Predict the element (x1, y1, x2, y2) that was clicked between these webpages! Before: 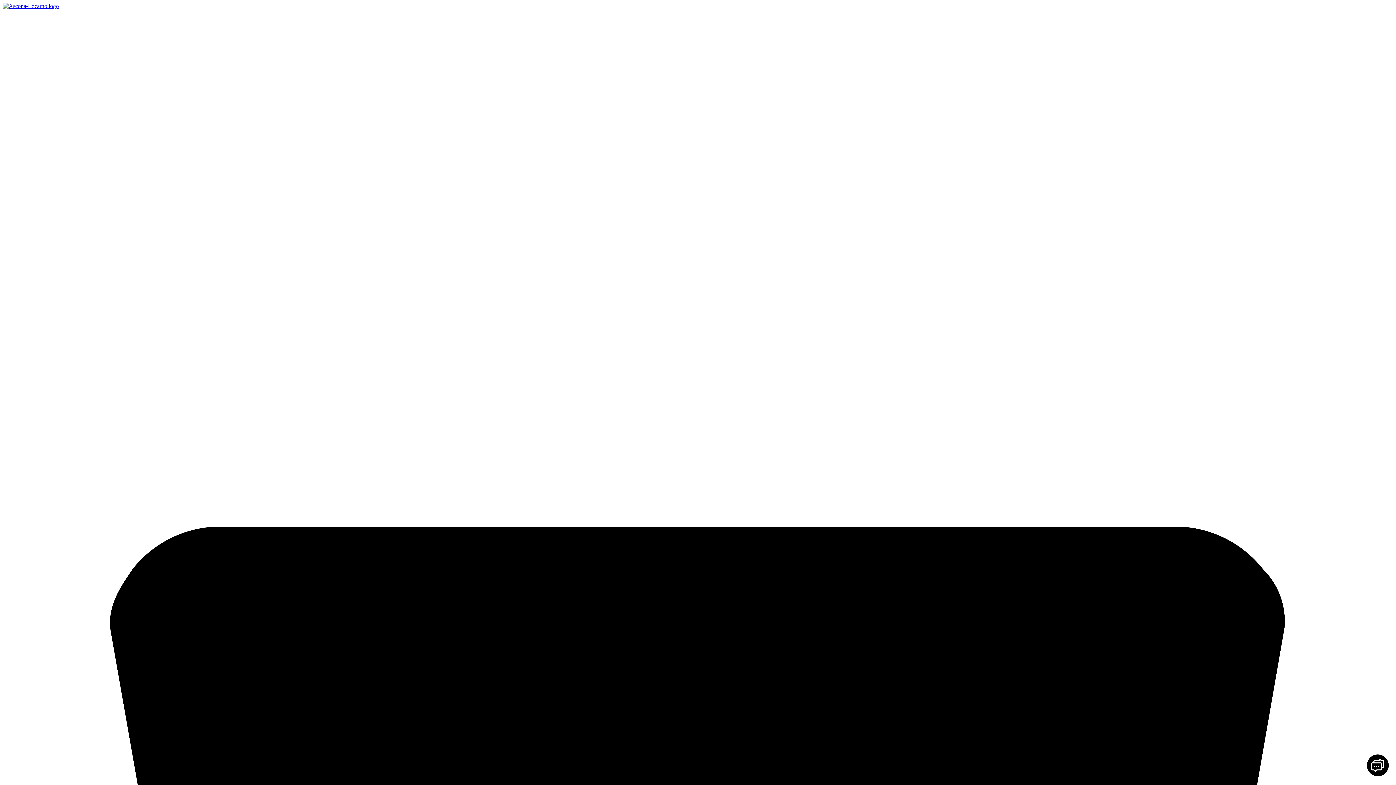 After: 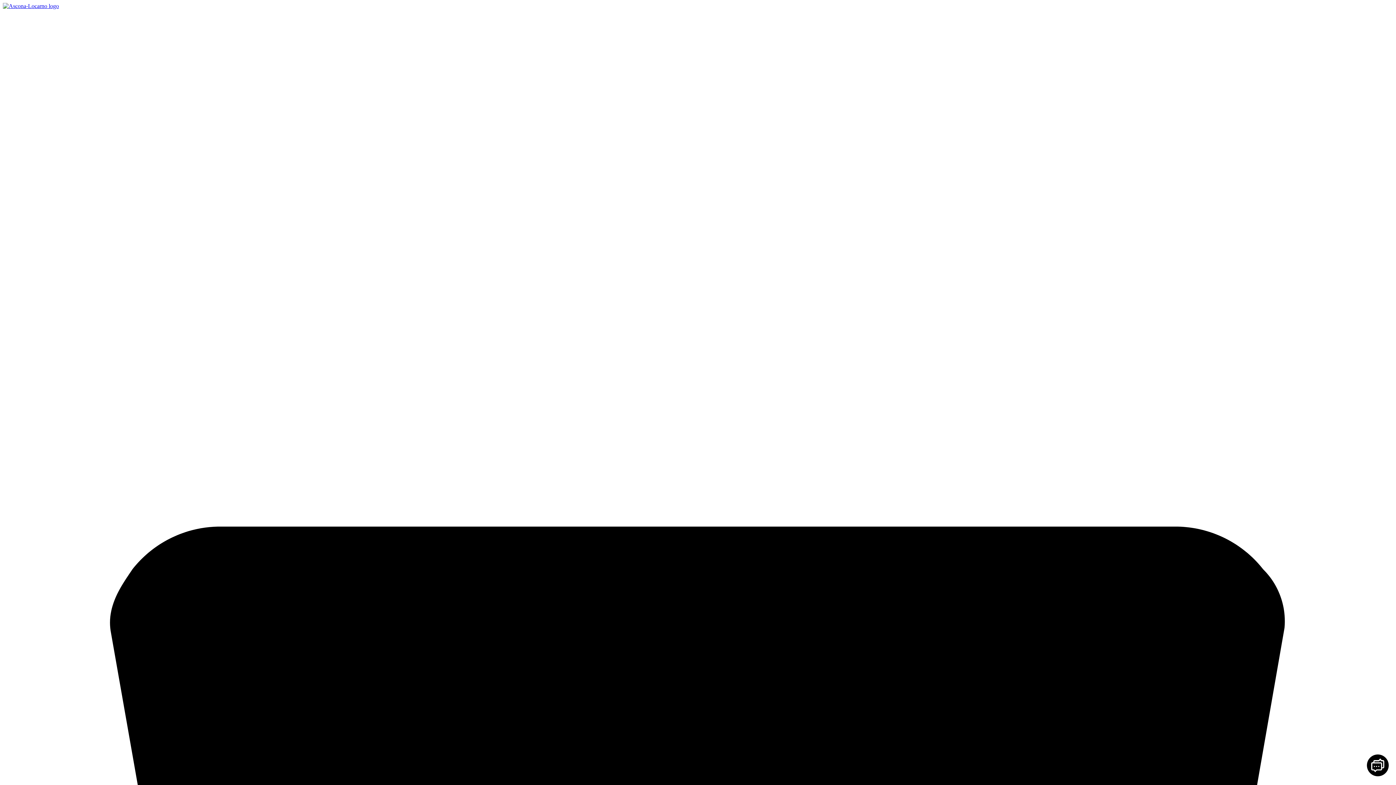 Action: bbox: (2, 2, 58, 9)